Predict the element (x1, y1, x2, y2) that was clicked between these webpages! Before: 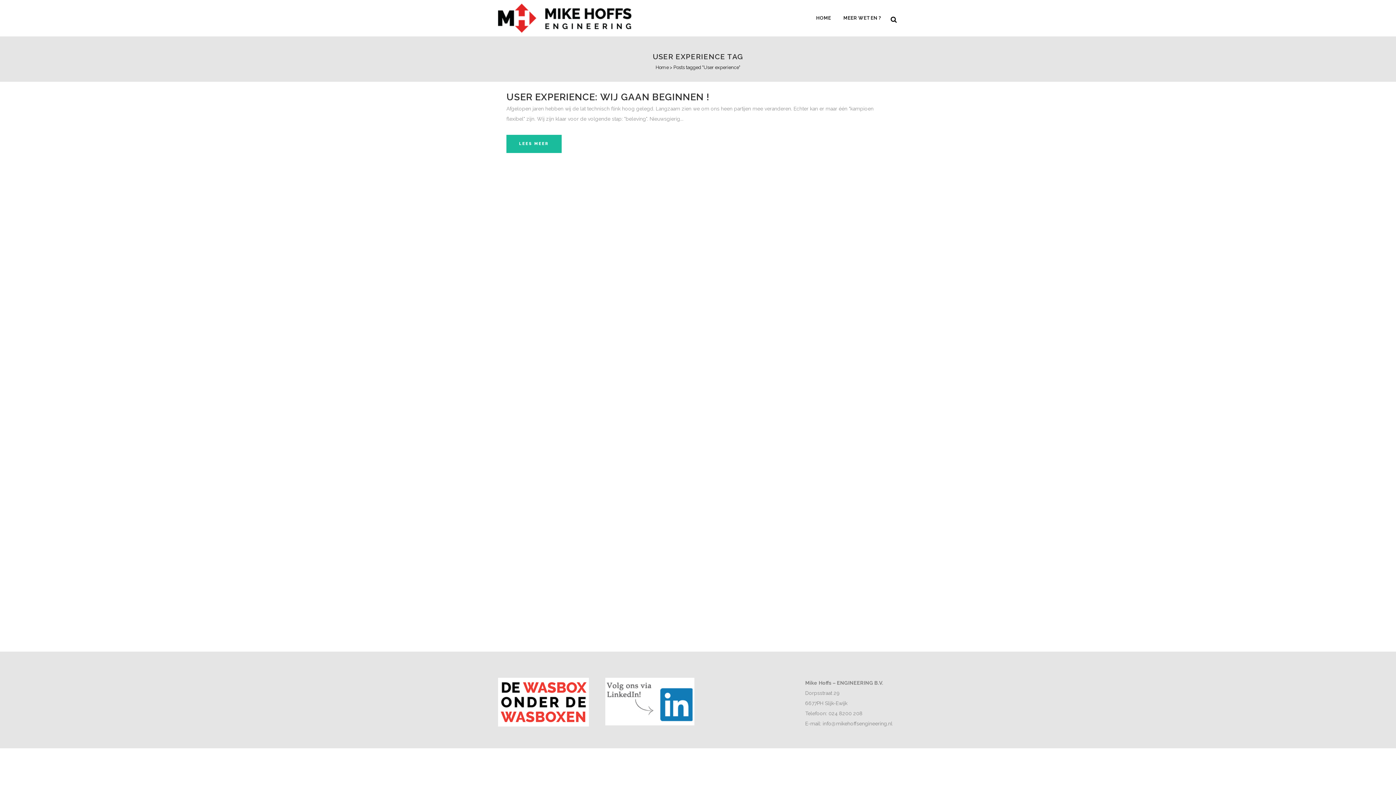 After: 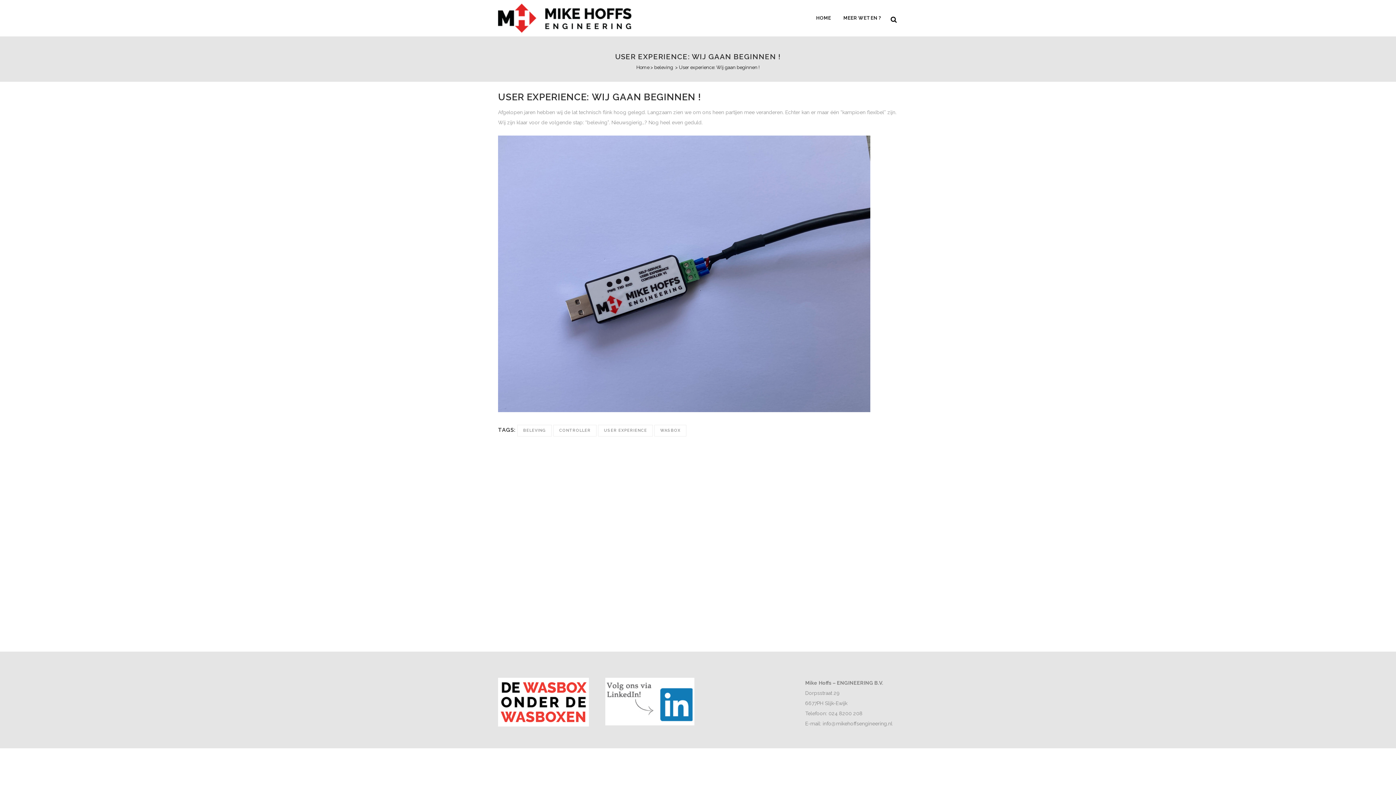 Action: label: USER EXPERIENCE: WIJ GAAN BEGINNEN ! bbox: (506, 91, 709, 102)